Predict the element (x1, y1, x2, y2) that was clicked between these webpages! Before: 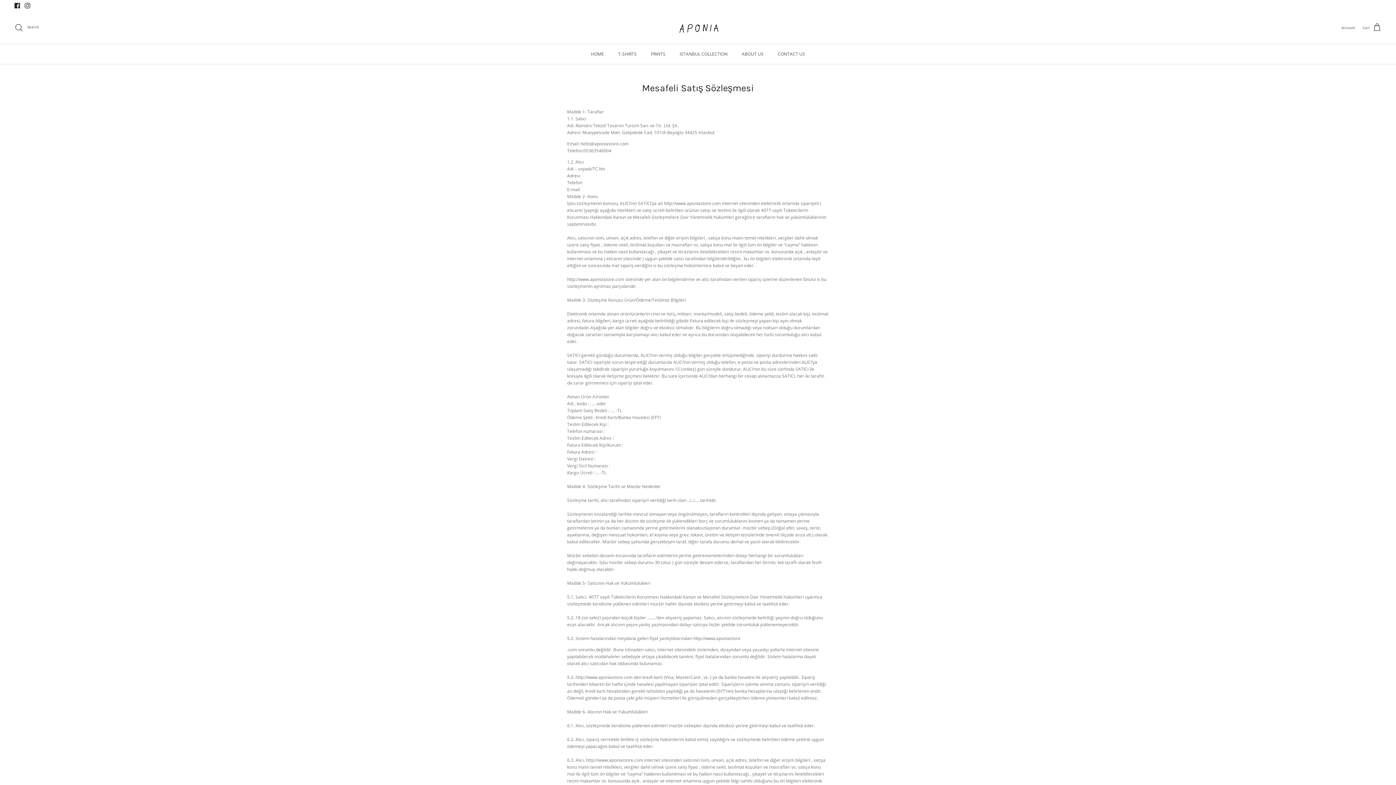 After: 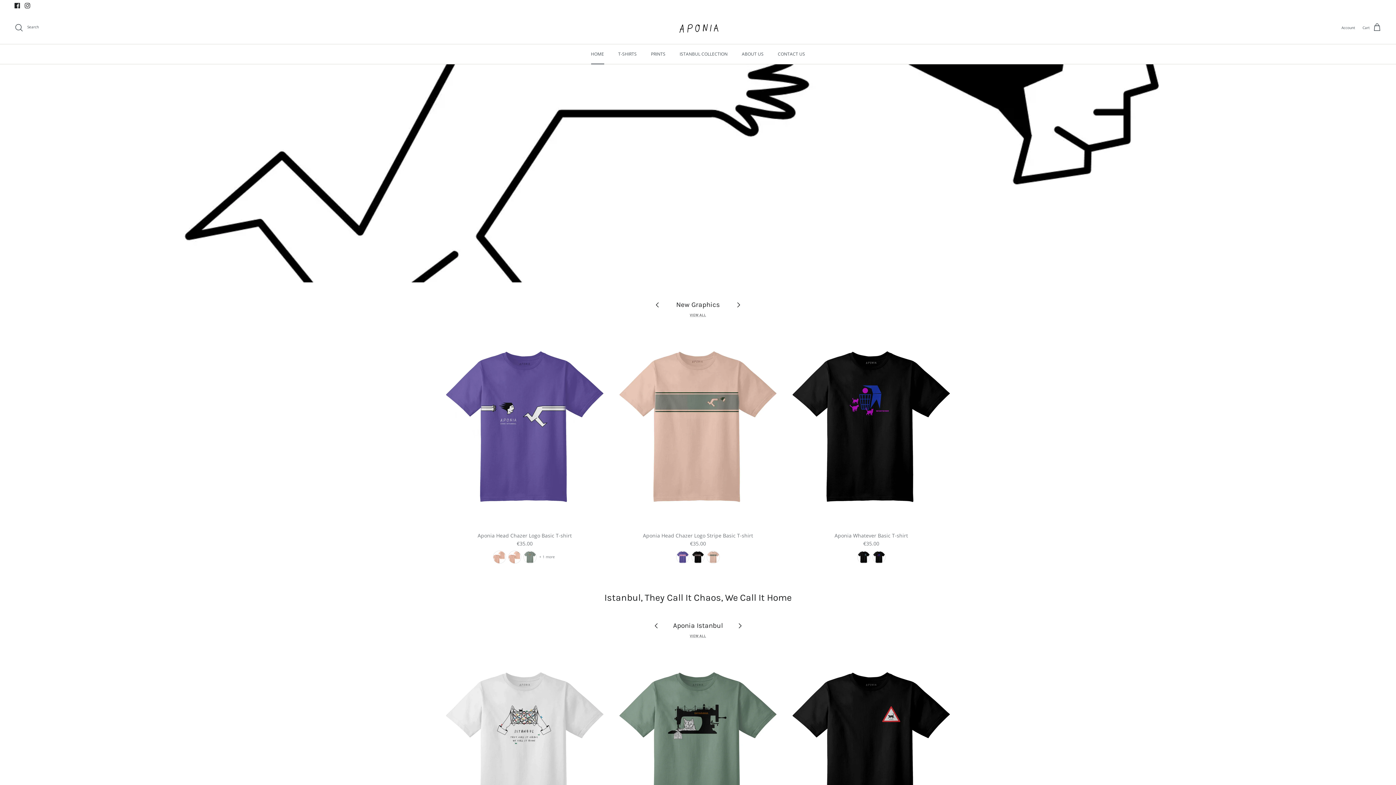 Action: label: HOME bbox: (584, 44, 610, 63)